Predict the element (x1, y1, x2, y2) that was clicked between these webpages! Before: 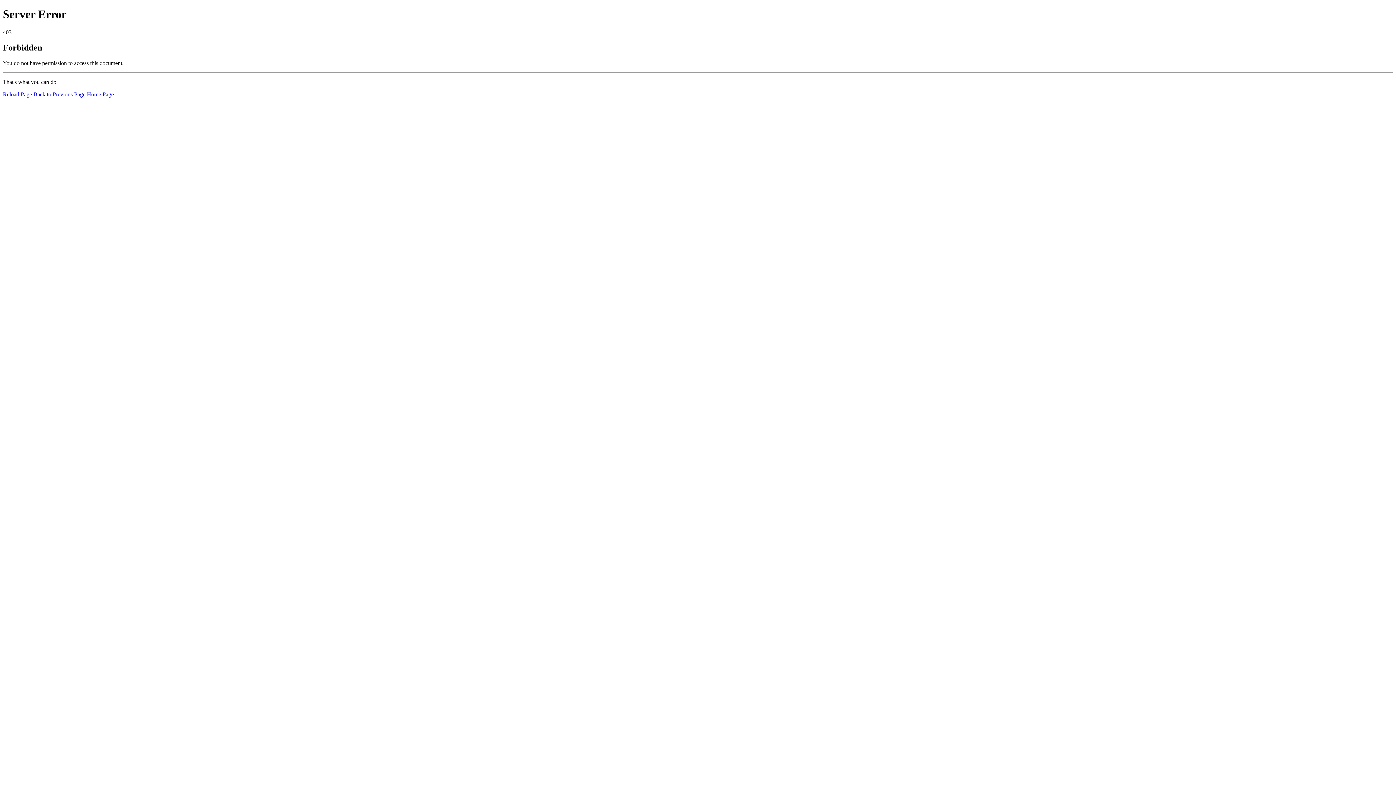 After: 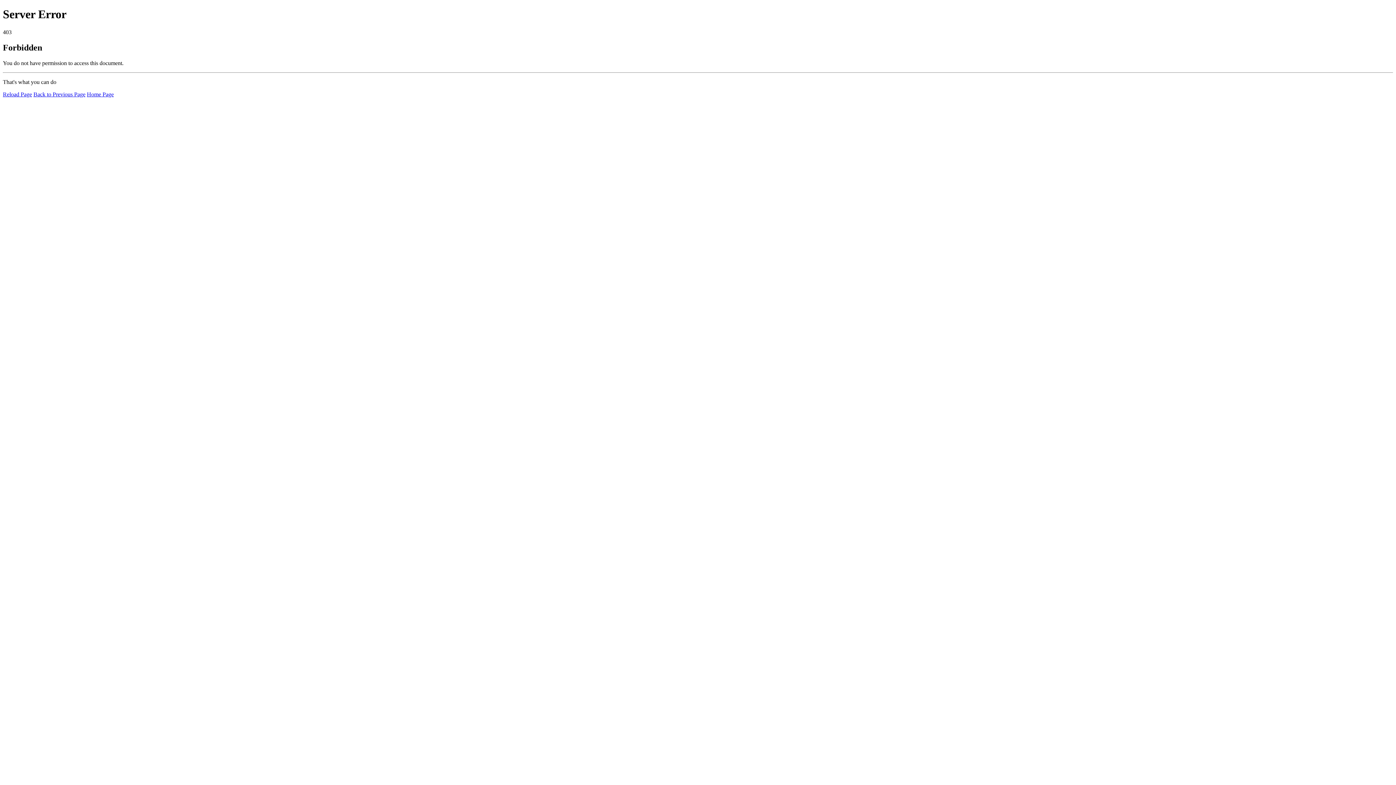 Action: label: Home Page bbox: (86, 91, 113, 97)